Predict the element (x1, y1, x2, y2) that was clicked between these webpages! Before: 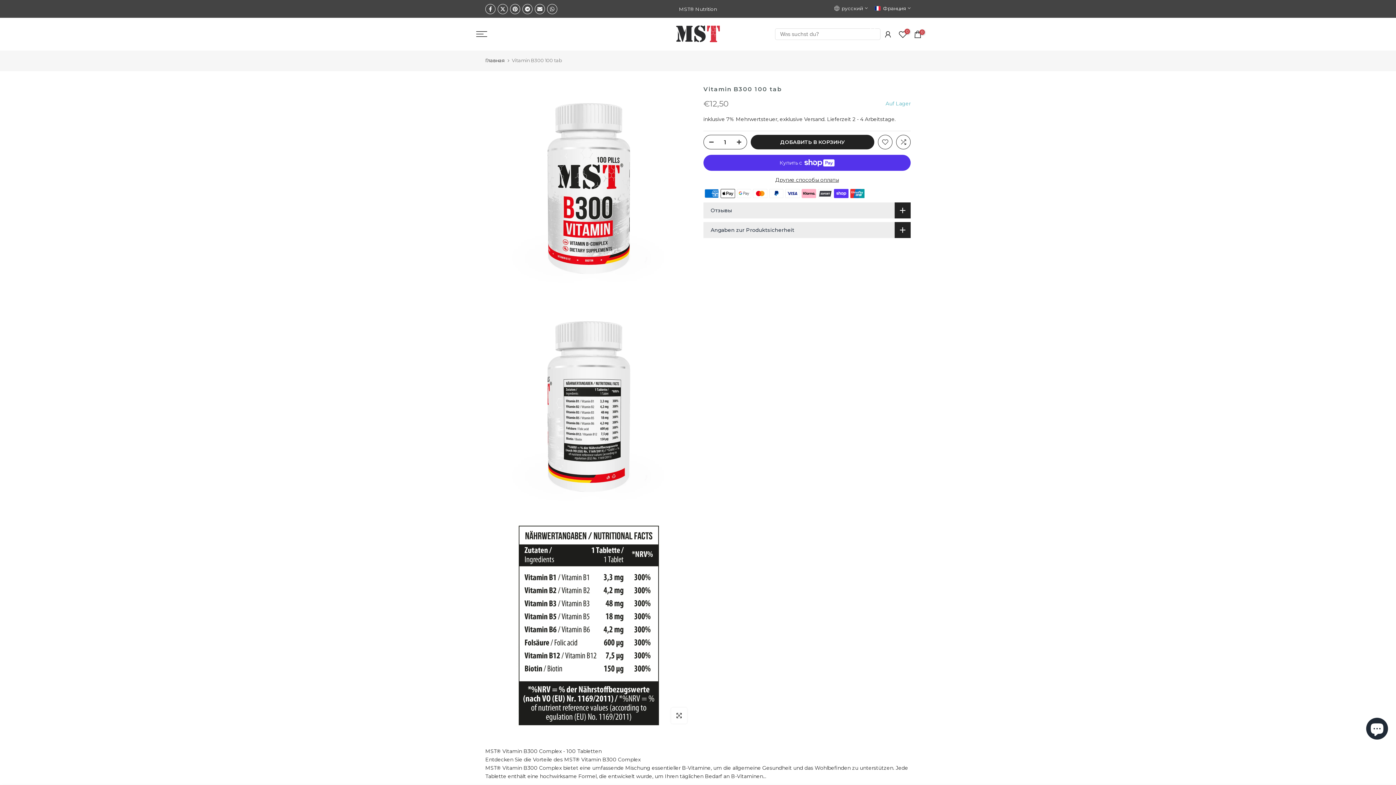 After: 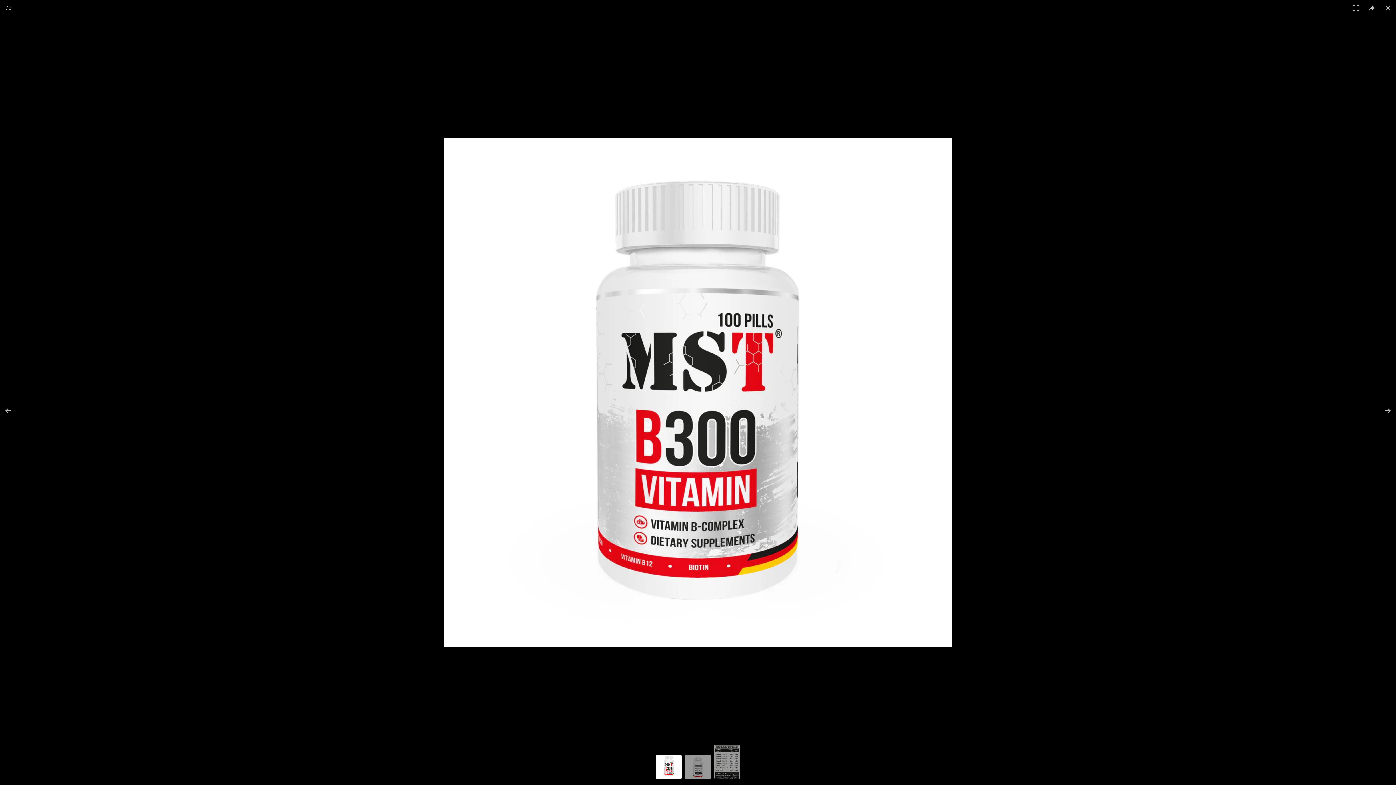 Action: label: klicken um zu vergrößern bbox: (671, 708, 687, 724)